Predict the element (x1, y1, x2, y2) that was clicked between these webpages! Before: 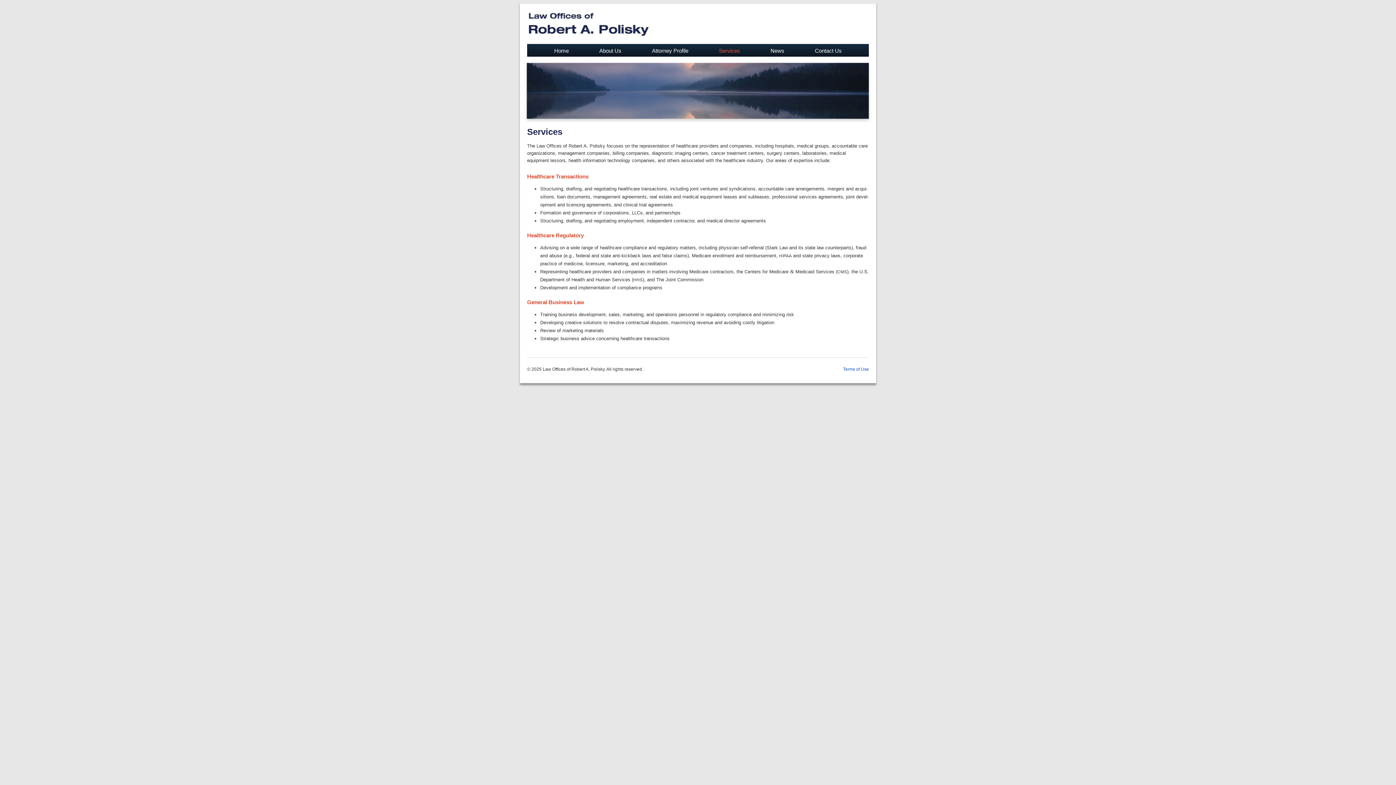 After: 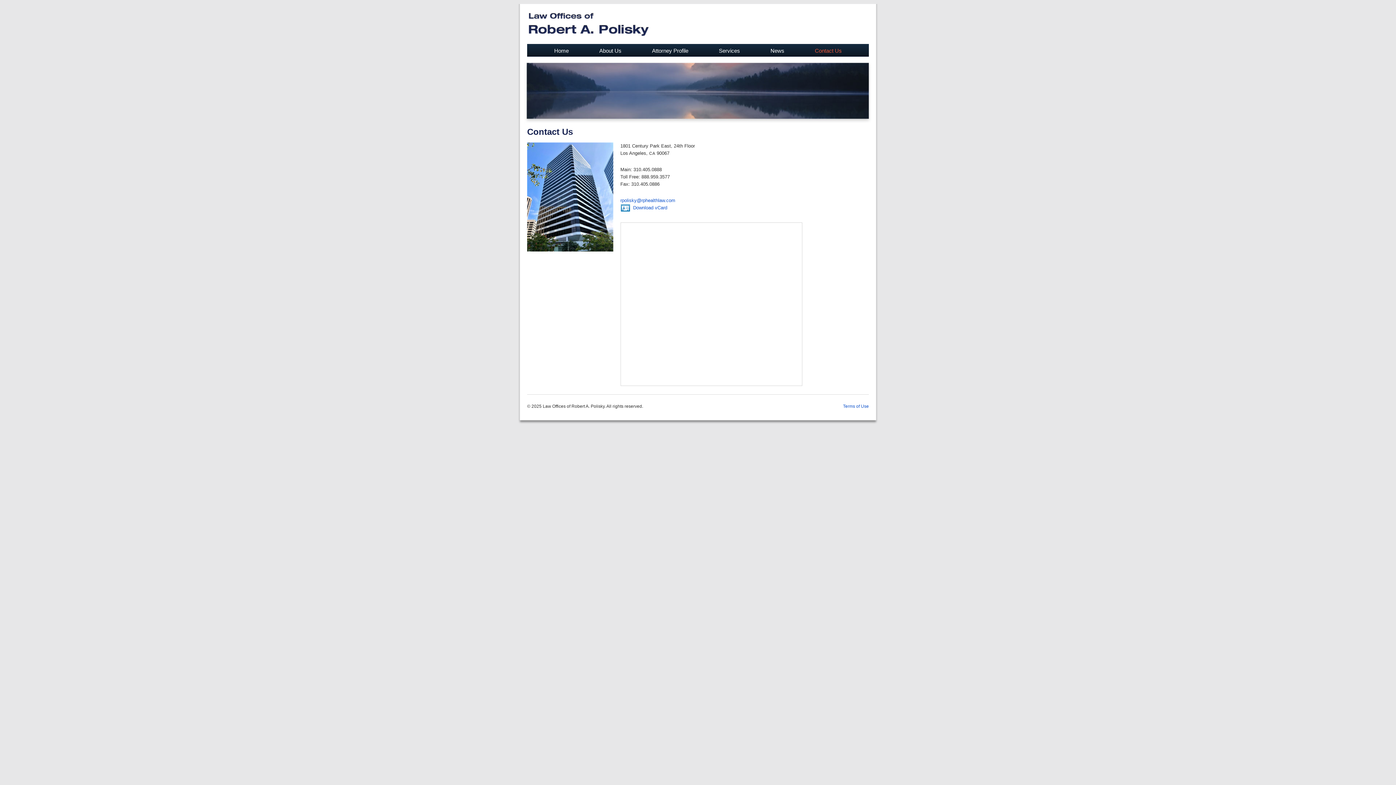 Action: label: Contact Us bbox: (815, 47, 842, 53)